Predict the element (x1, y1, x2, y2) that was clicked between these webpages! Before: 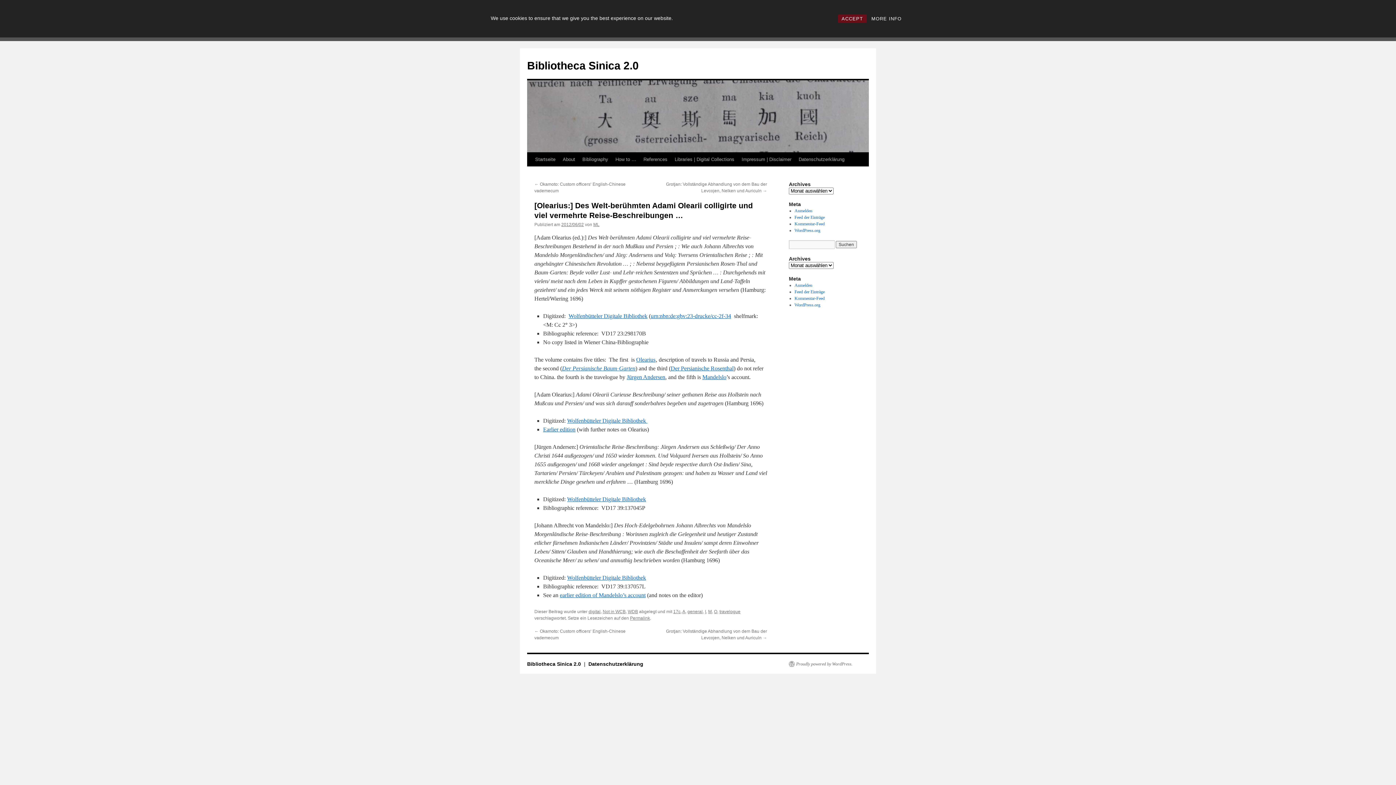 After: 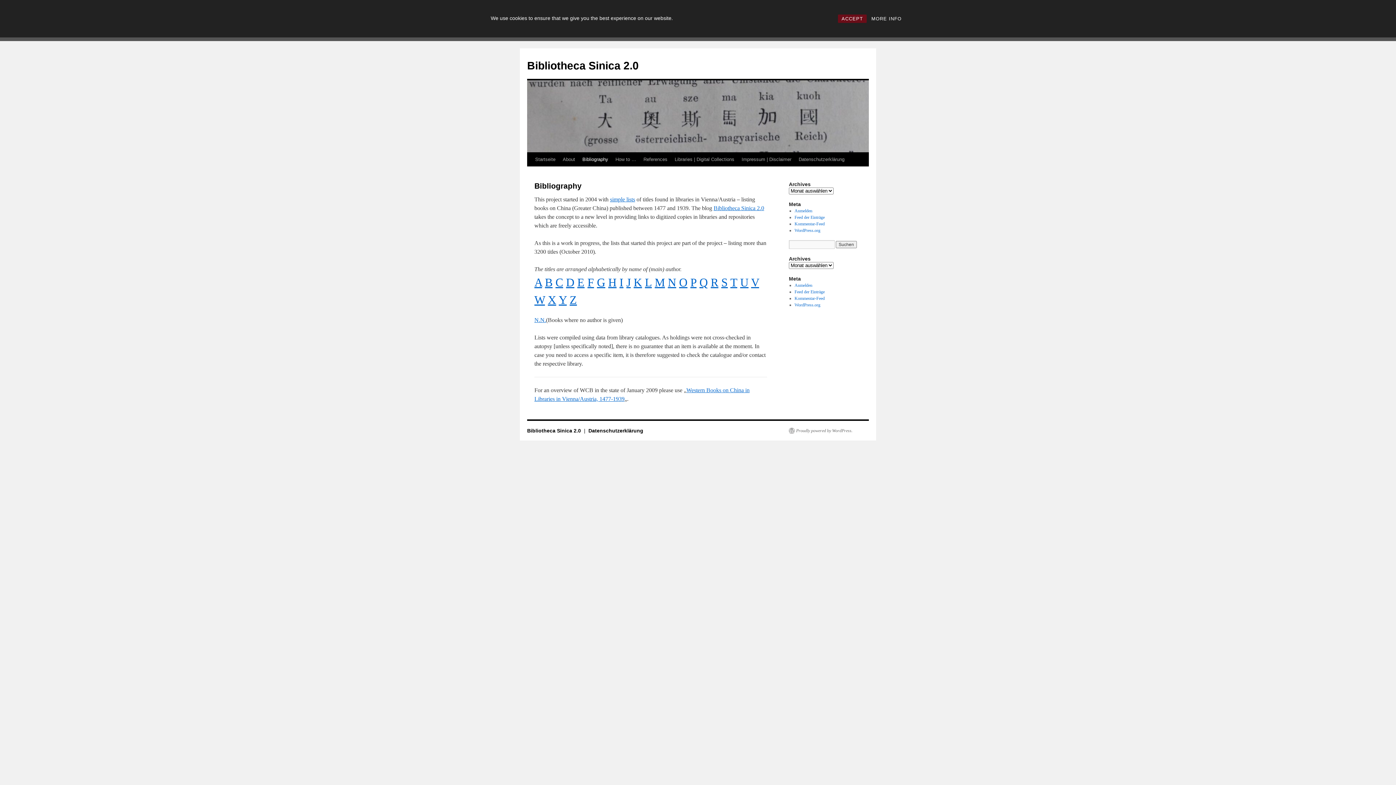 Action: bbox: (578, 152, 612, 166) label: Bibliography